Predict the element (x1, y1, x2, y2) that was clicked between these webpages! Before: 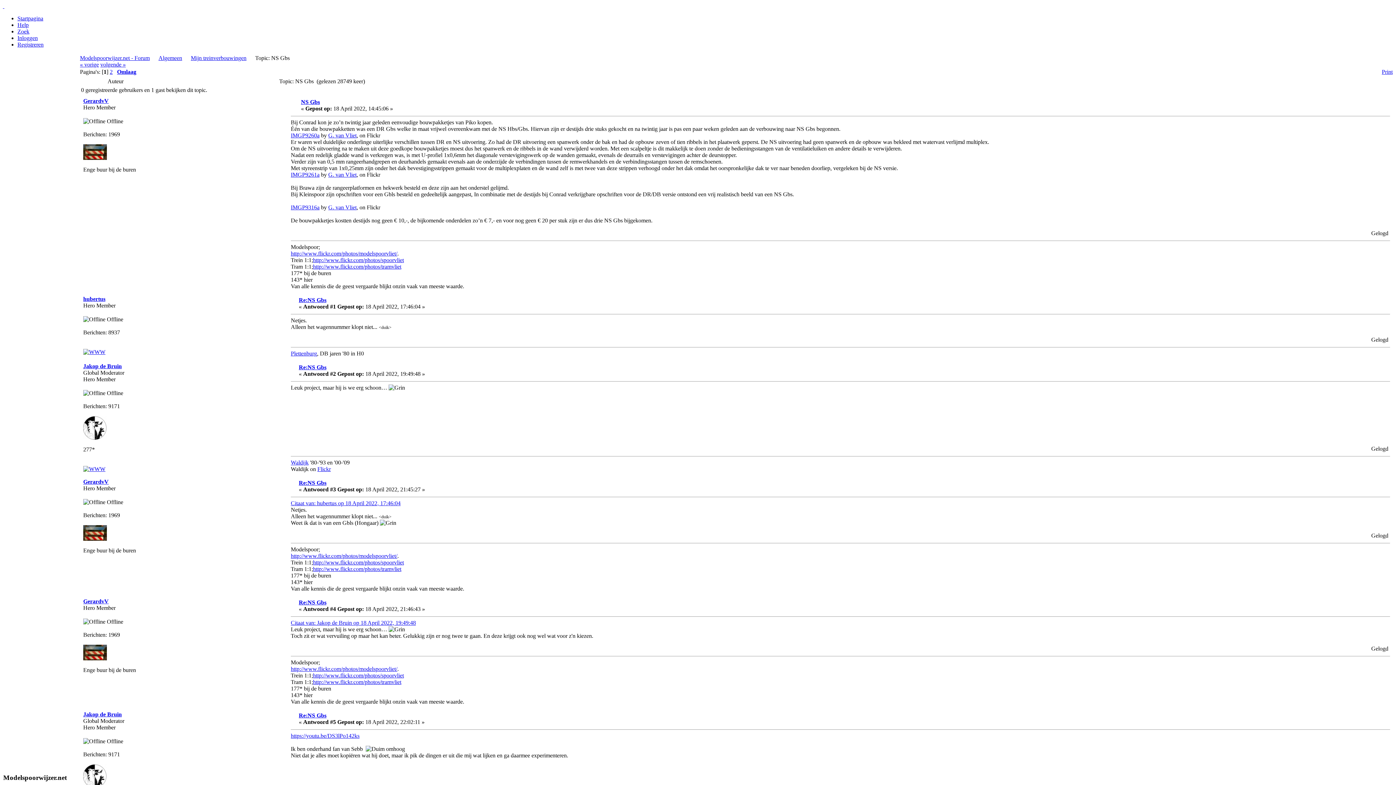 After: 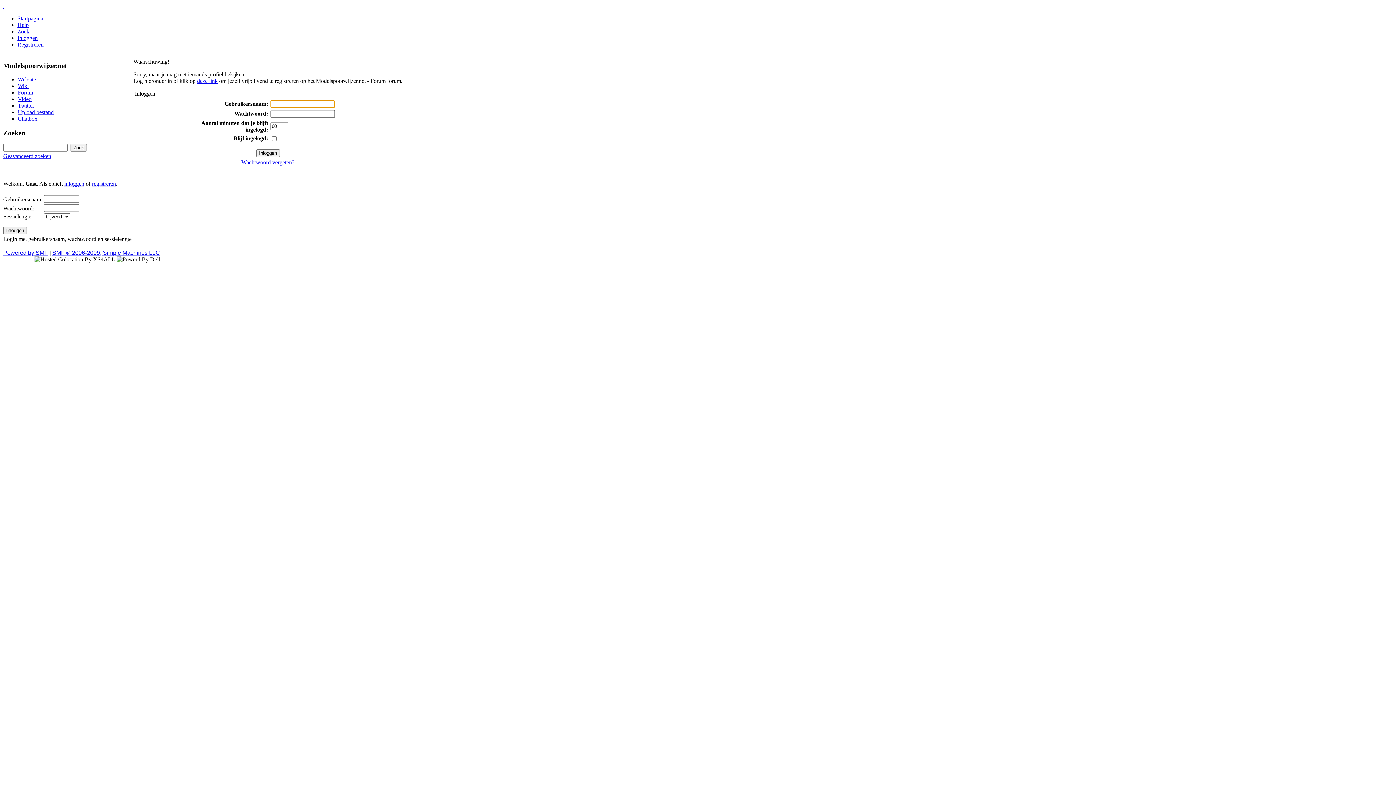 Action: label: GerardvV bbox: (83, 97, 108, 104)